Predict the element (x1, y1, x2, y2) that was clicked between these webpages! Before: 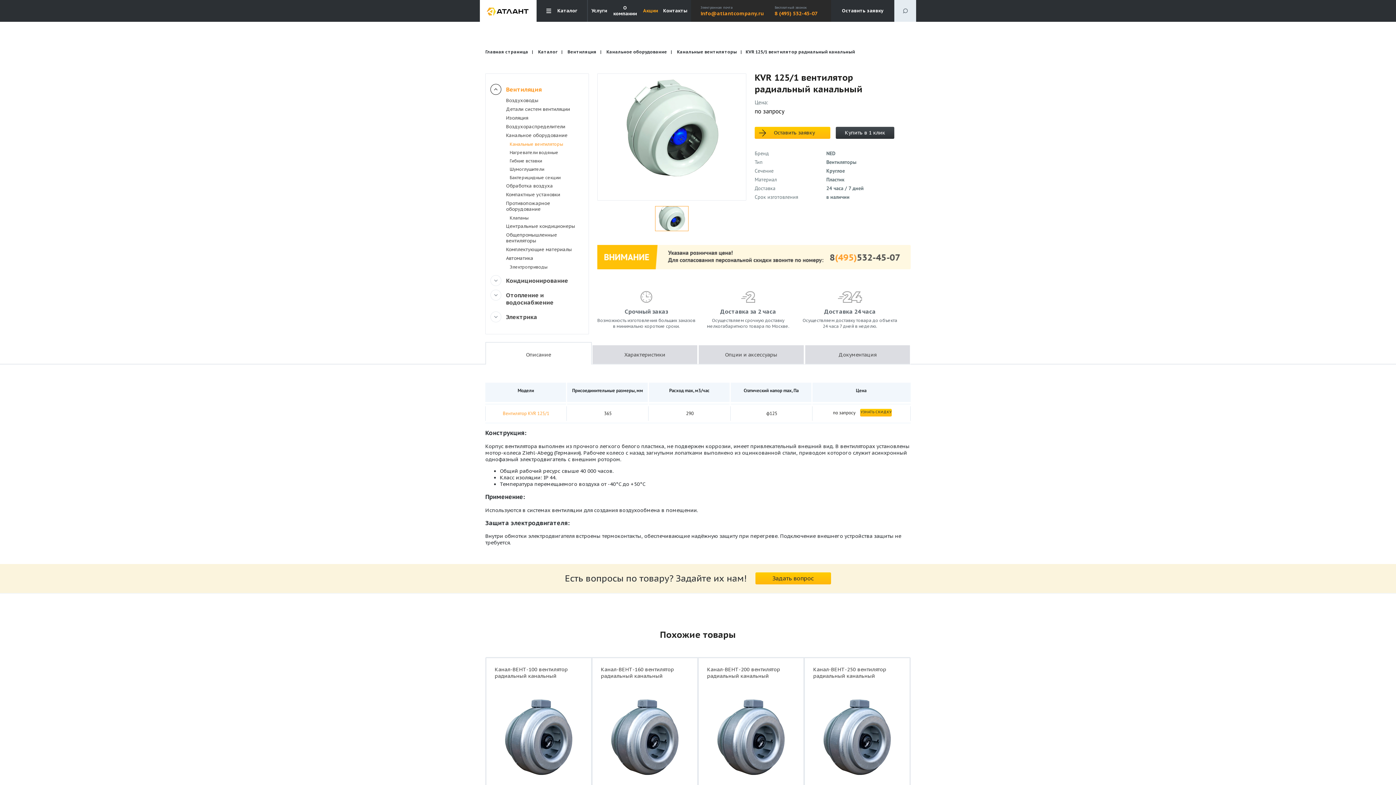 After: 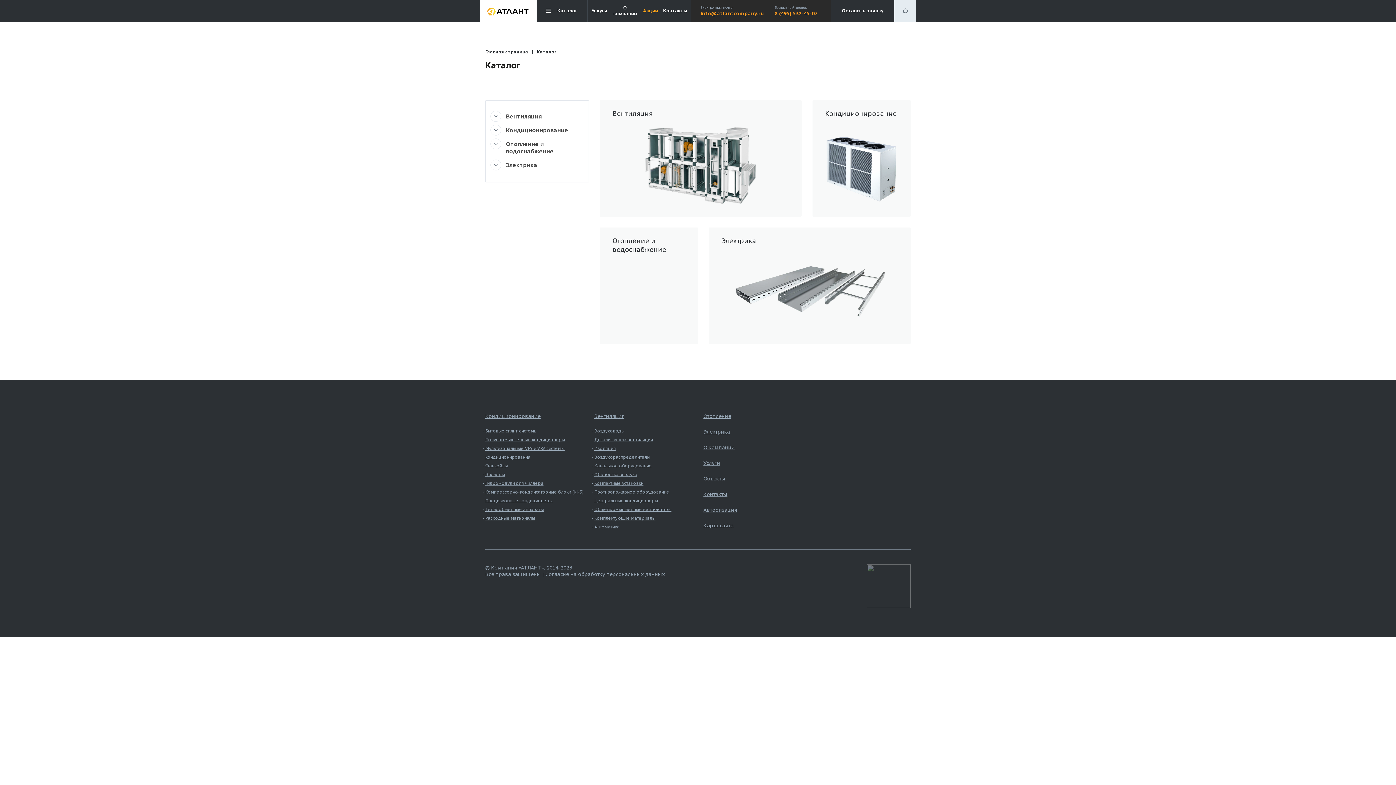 Action: label: Акции bbox: (643, 8, 658, 13)